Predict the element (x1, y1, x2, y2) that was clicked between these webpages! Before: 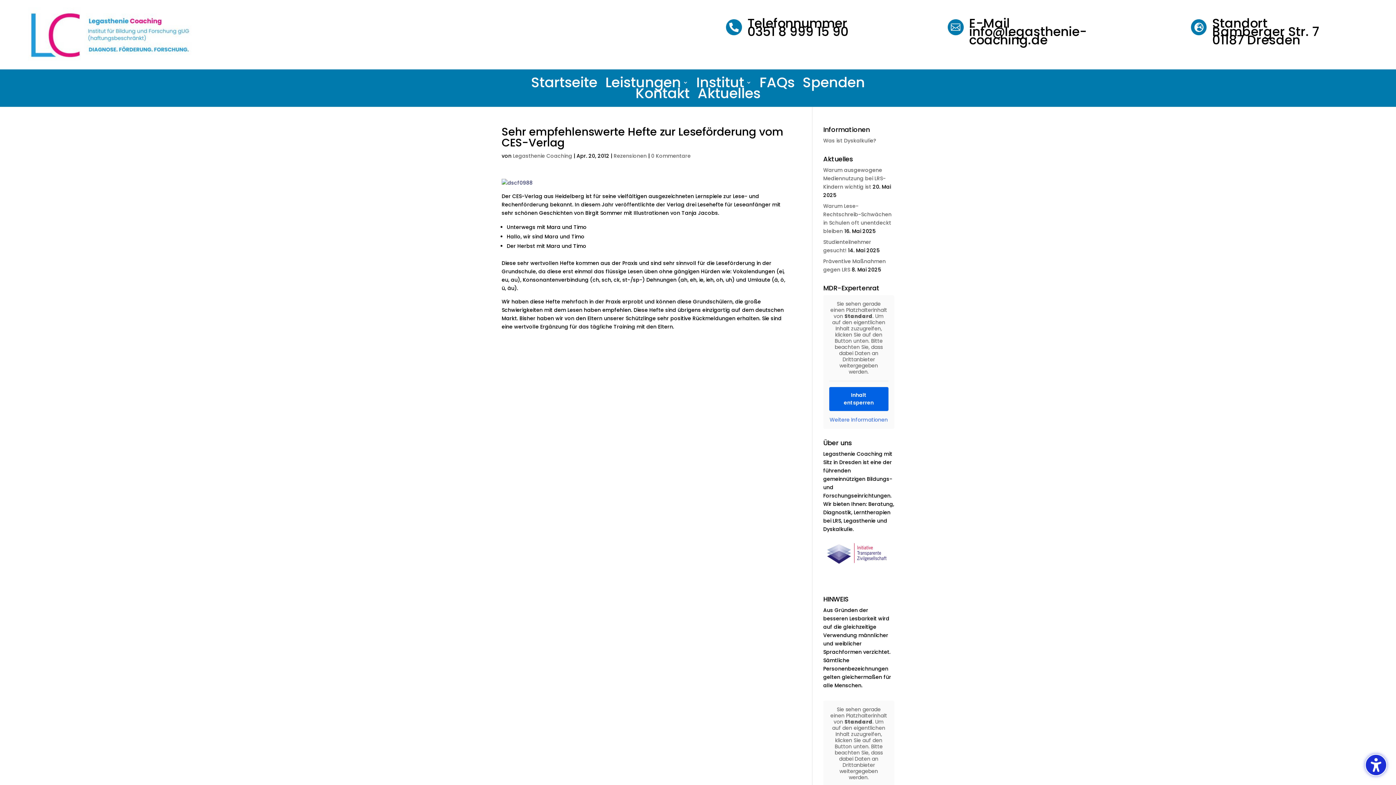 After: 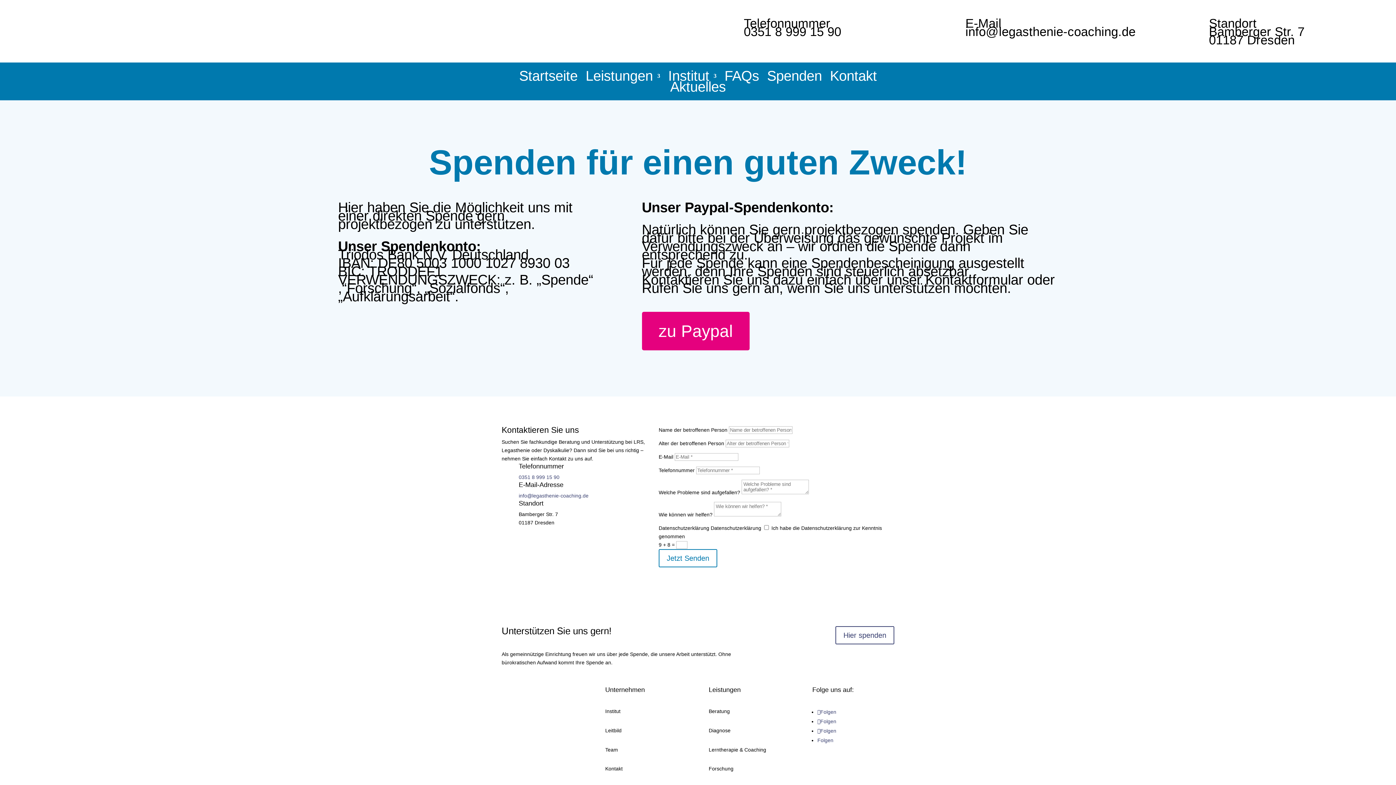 Action: label: Spenden bbox: (802, 80, 865, 88)